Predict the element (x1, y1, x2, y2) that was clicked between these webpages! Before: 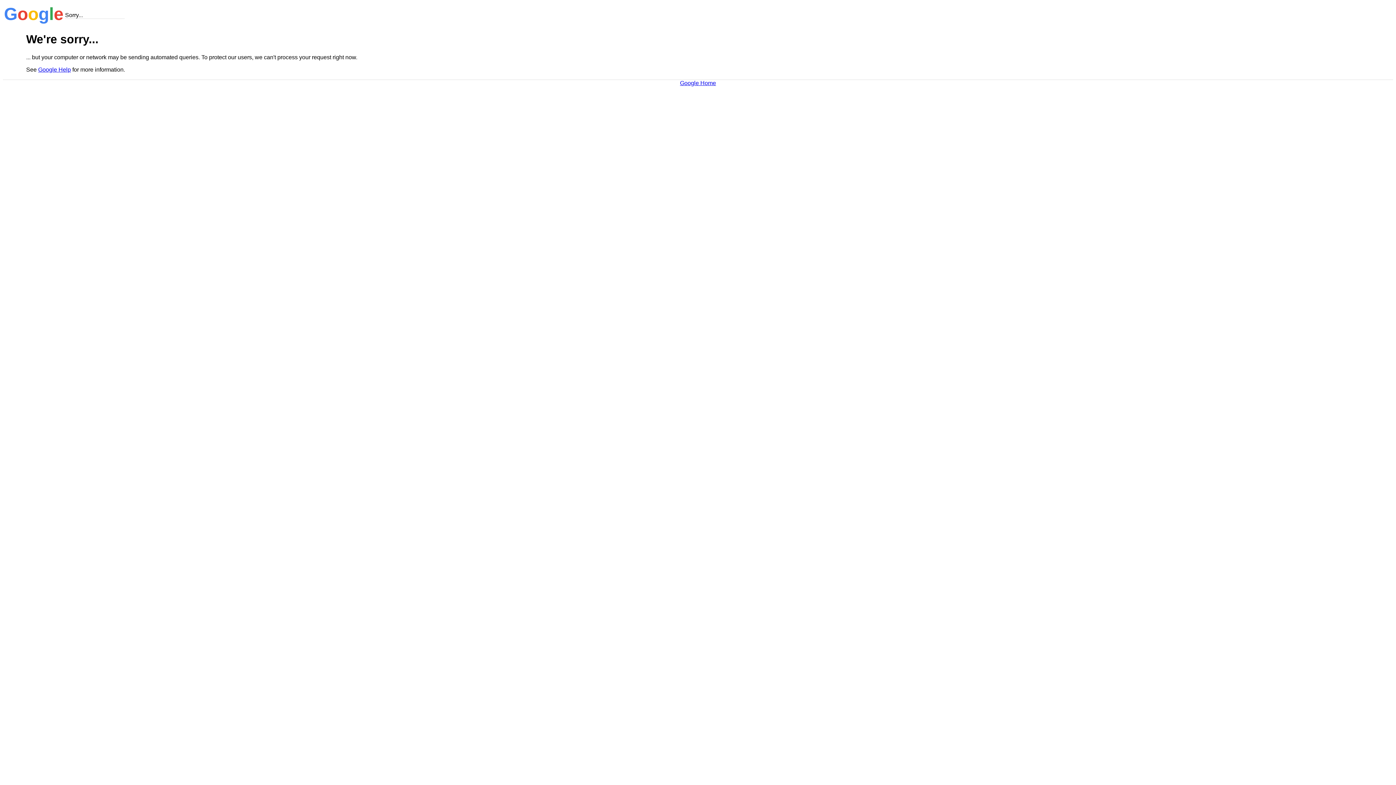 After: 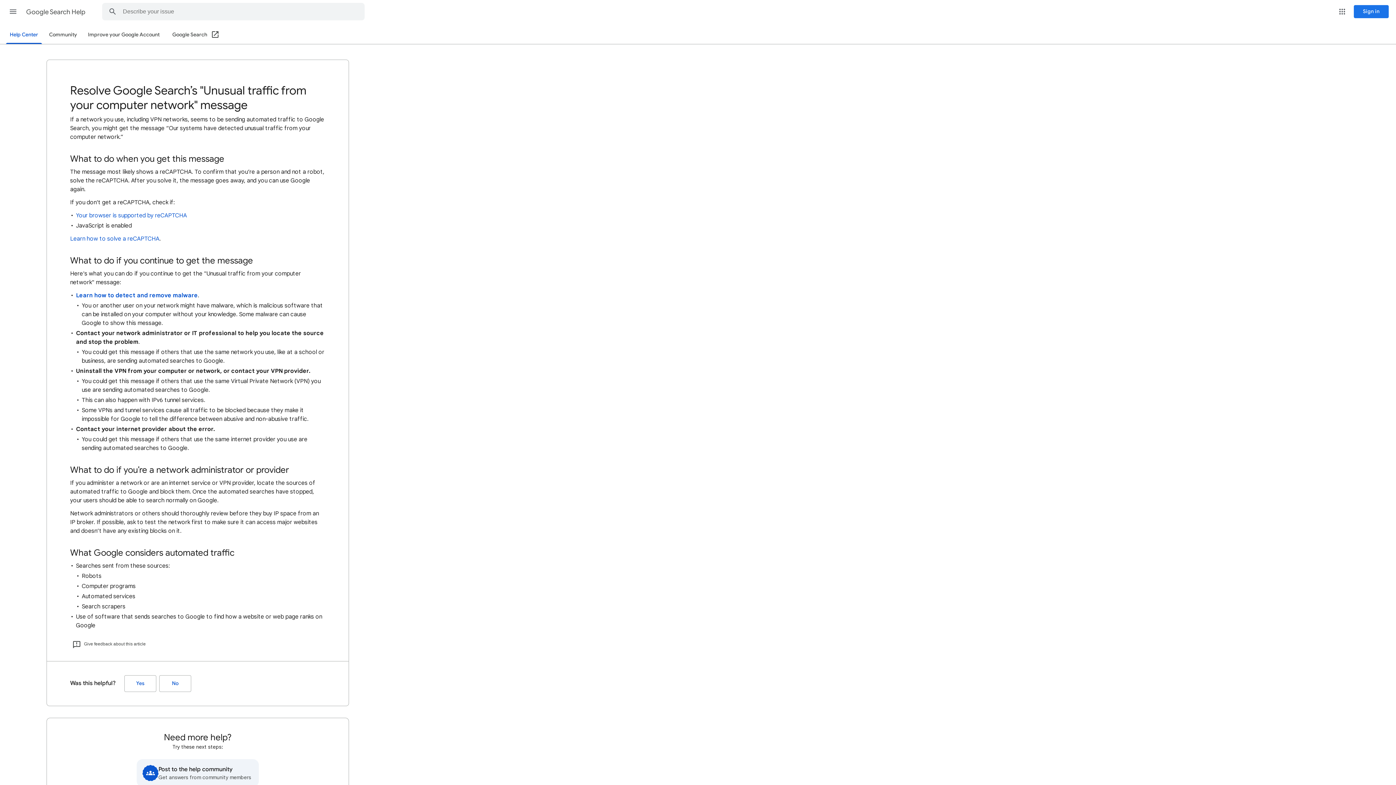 Action: label: Google Help bbox: (38, 66, 70, 72)